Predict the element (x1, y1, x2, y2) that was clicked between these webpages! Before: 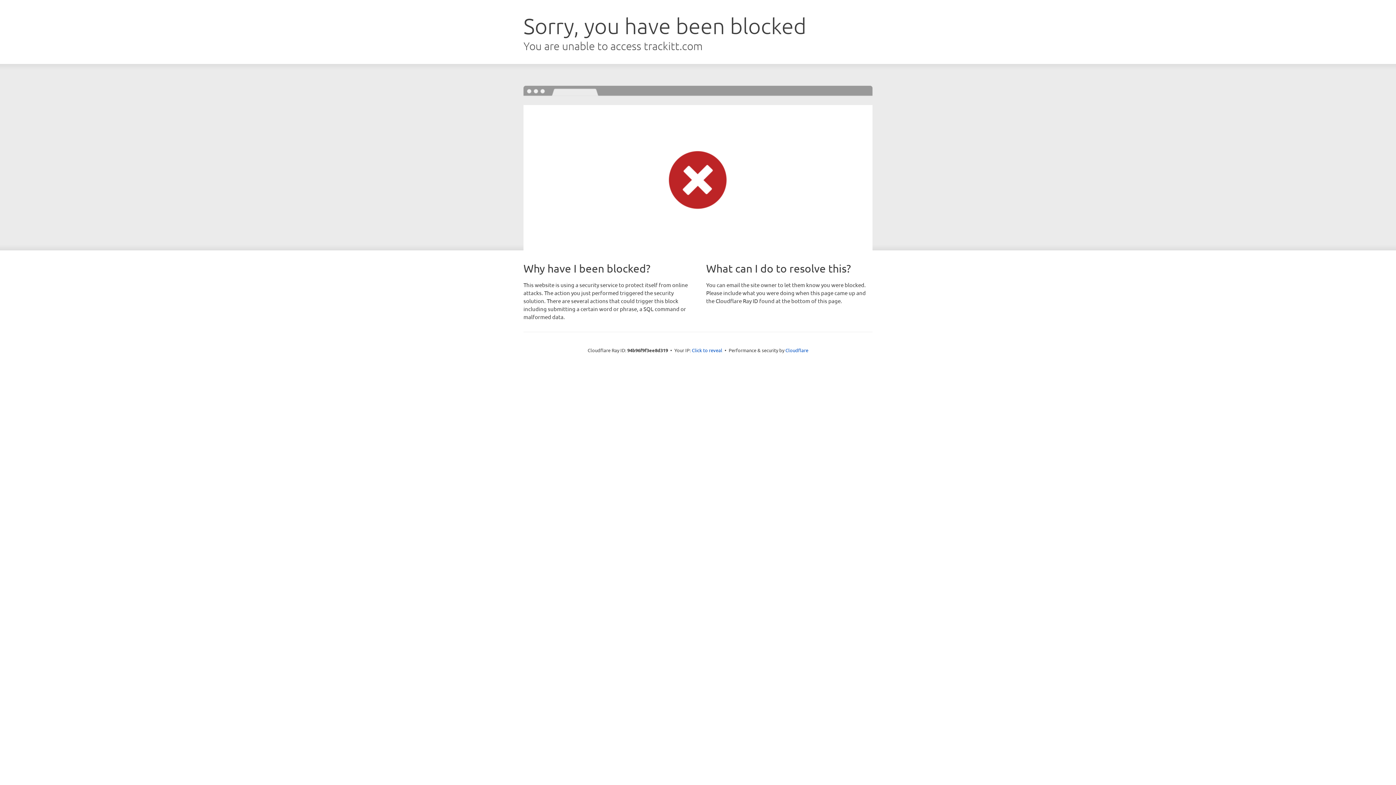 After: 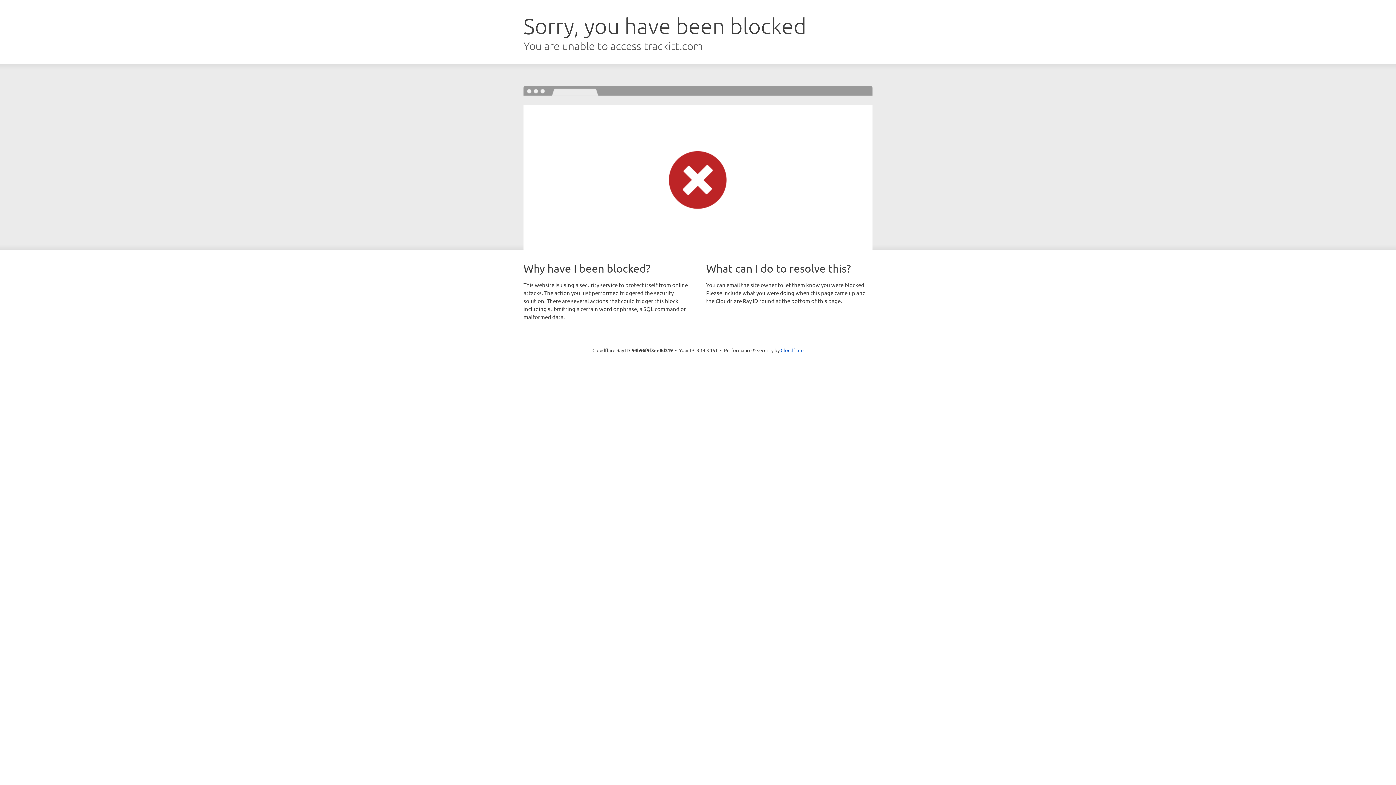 Action: bbox: (692, 346, 722, 353) label: Click to reveal